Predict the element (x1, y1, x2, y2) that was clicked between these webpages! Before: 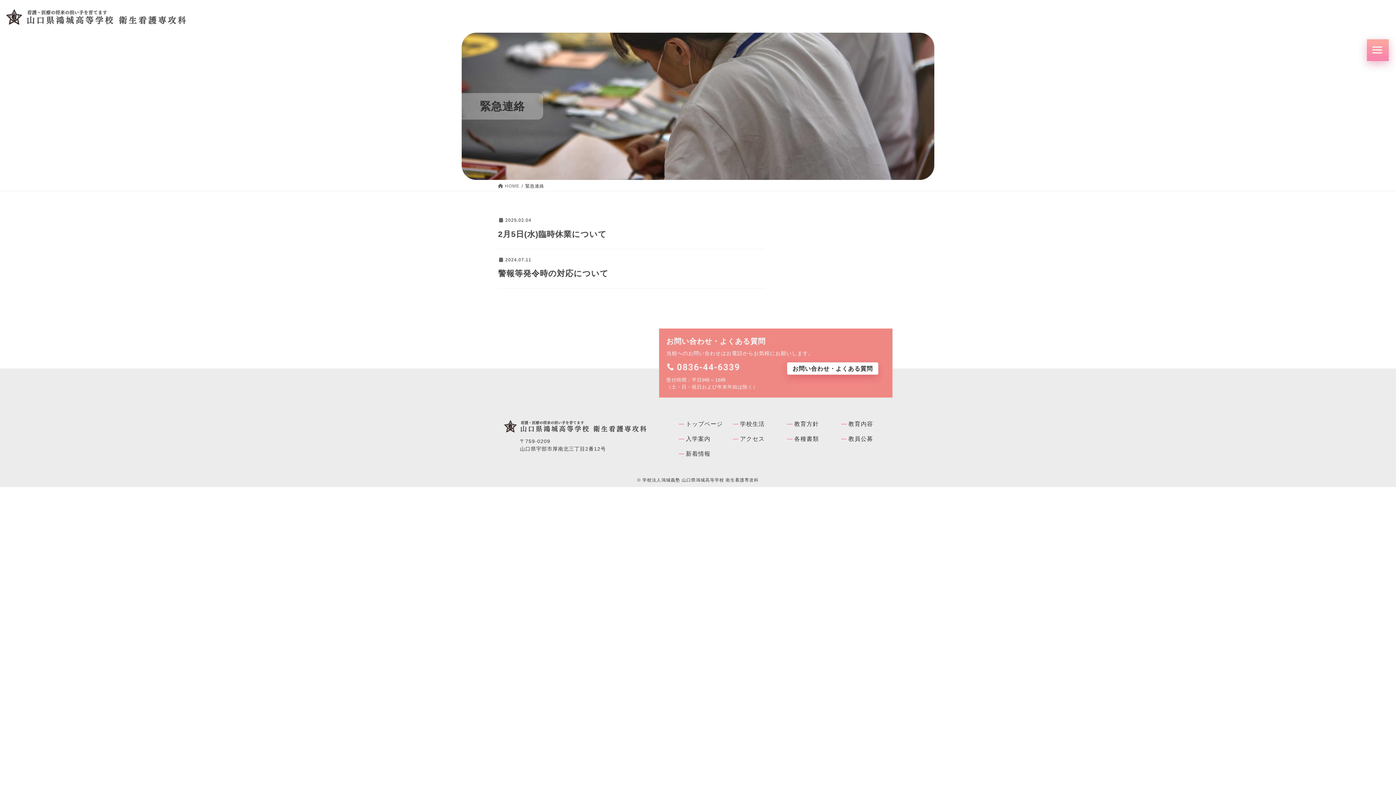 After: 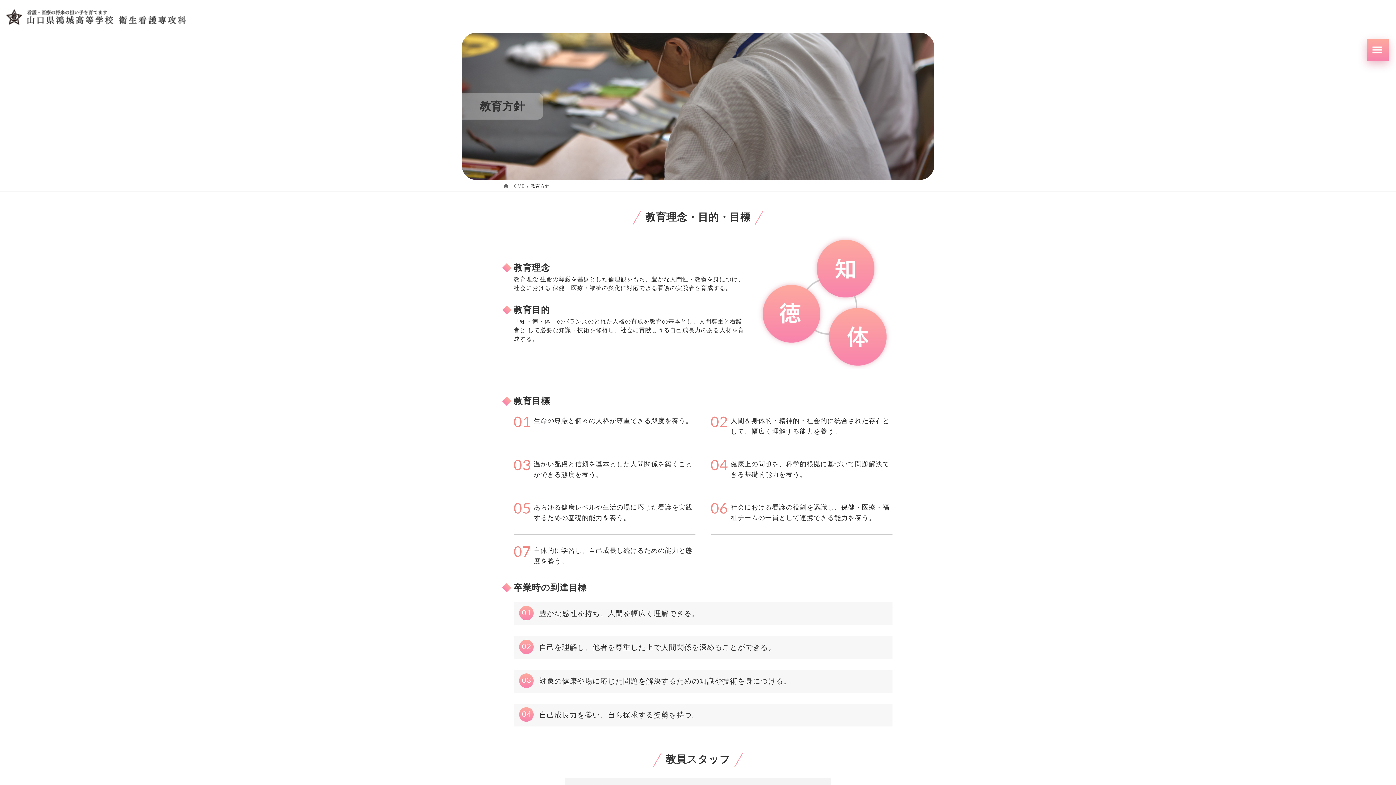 Action: bbox: (787, 419, 838, 429) label: 教育方針